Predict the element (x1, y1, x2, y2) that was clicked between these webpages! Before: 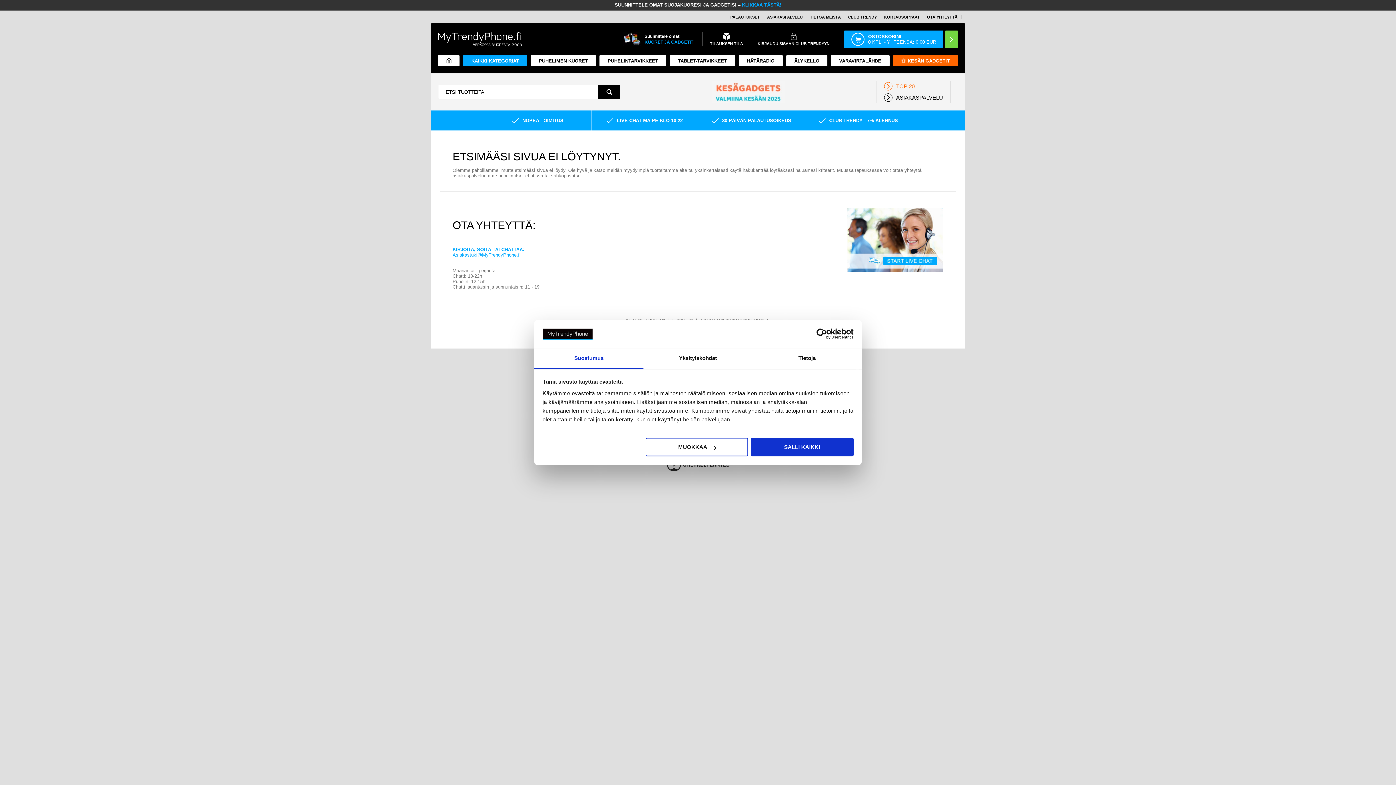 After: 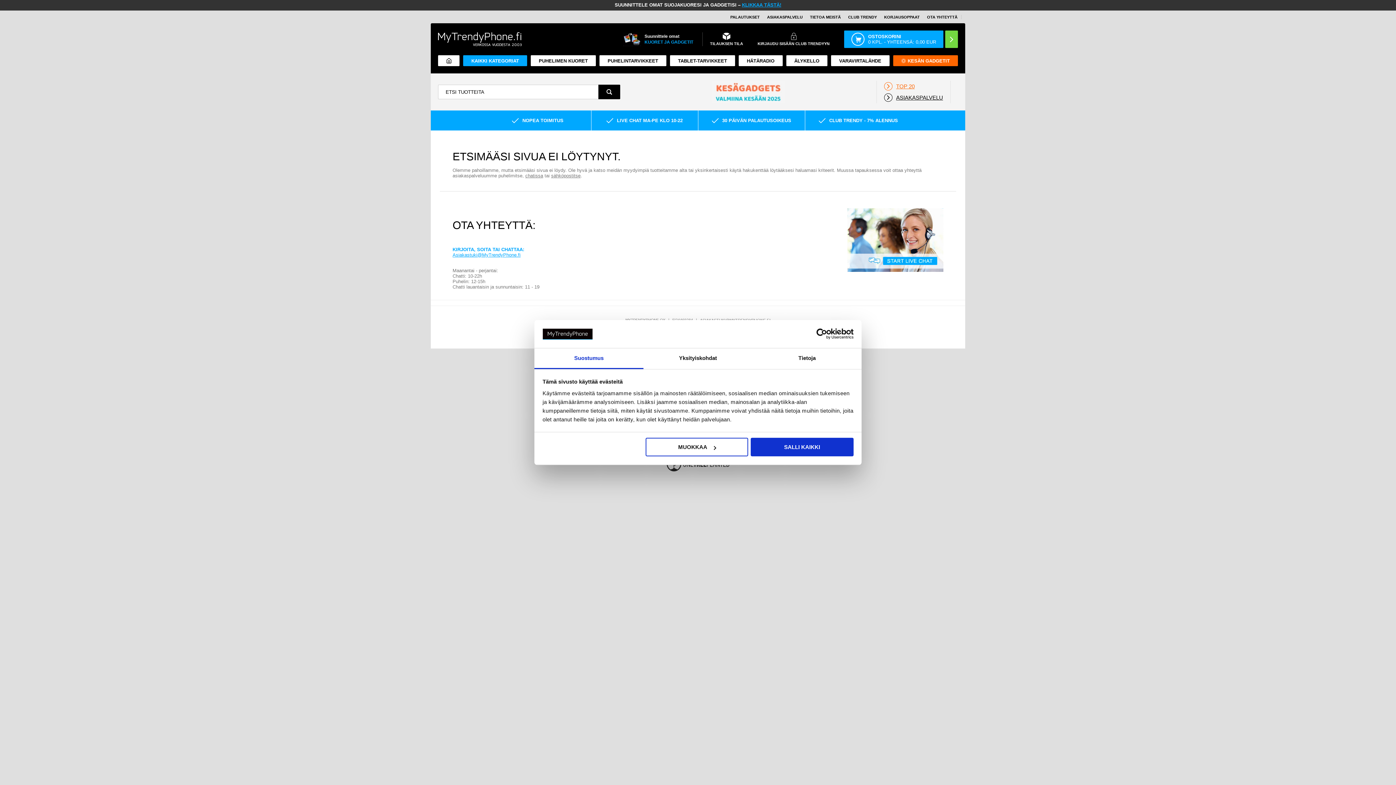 Action: bbox: (534, 348, 643, 369) label: Suostumus